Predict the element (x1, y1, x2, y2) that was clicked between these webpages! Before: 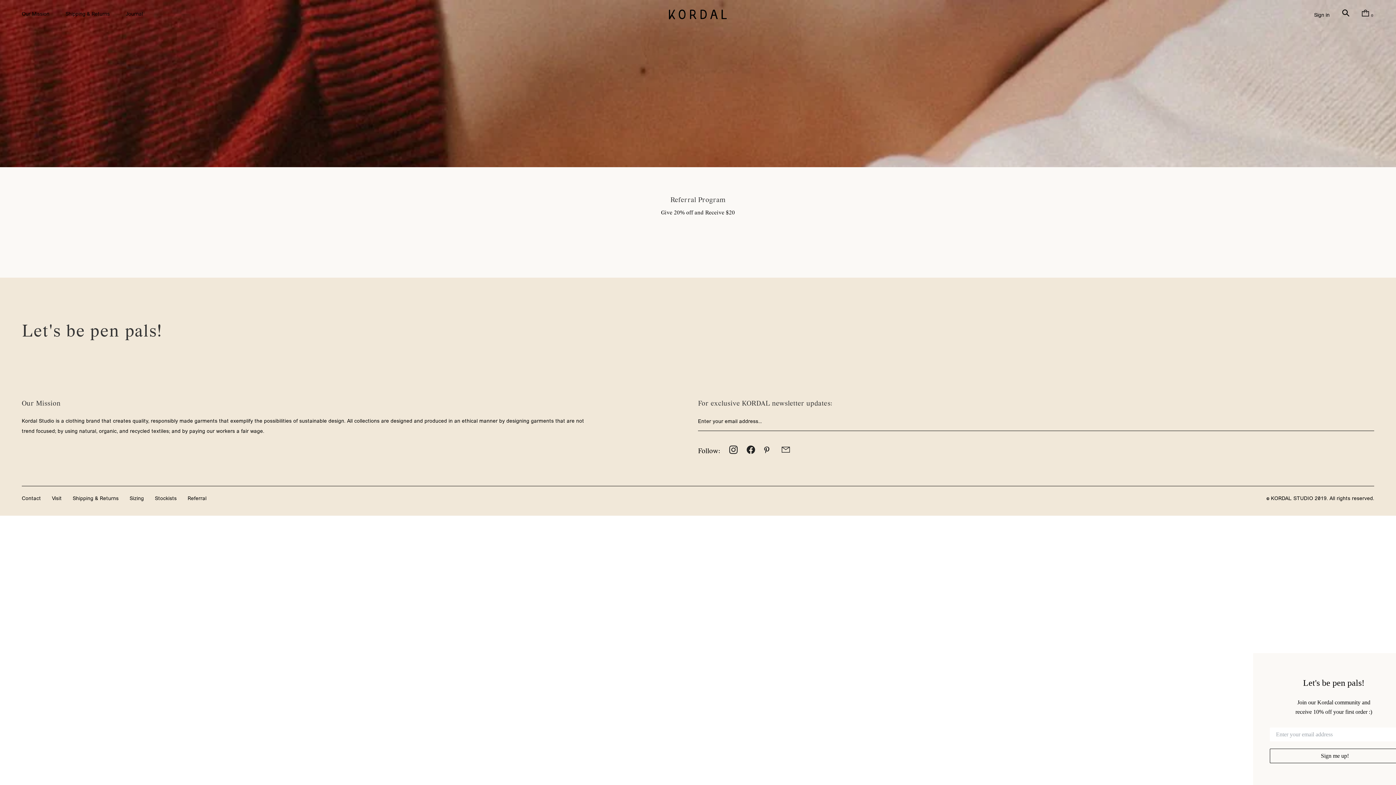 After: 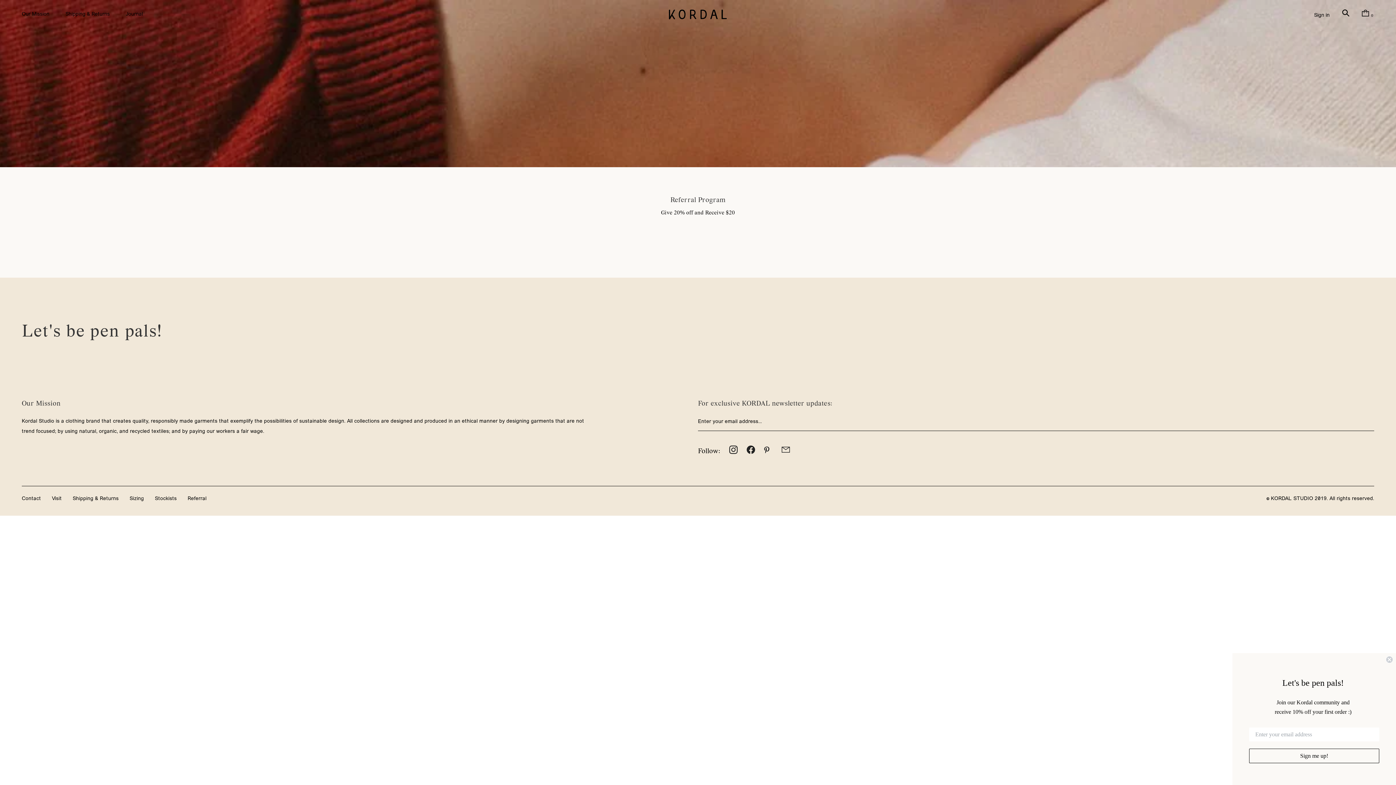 Action: bbox: (746, 450, 755, 455)